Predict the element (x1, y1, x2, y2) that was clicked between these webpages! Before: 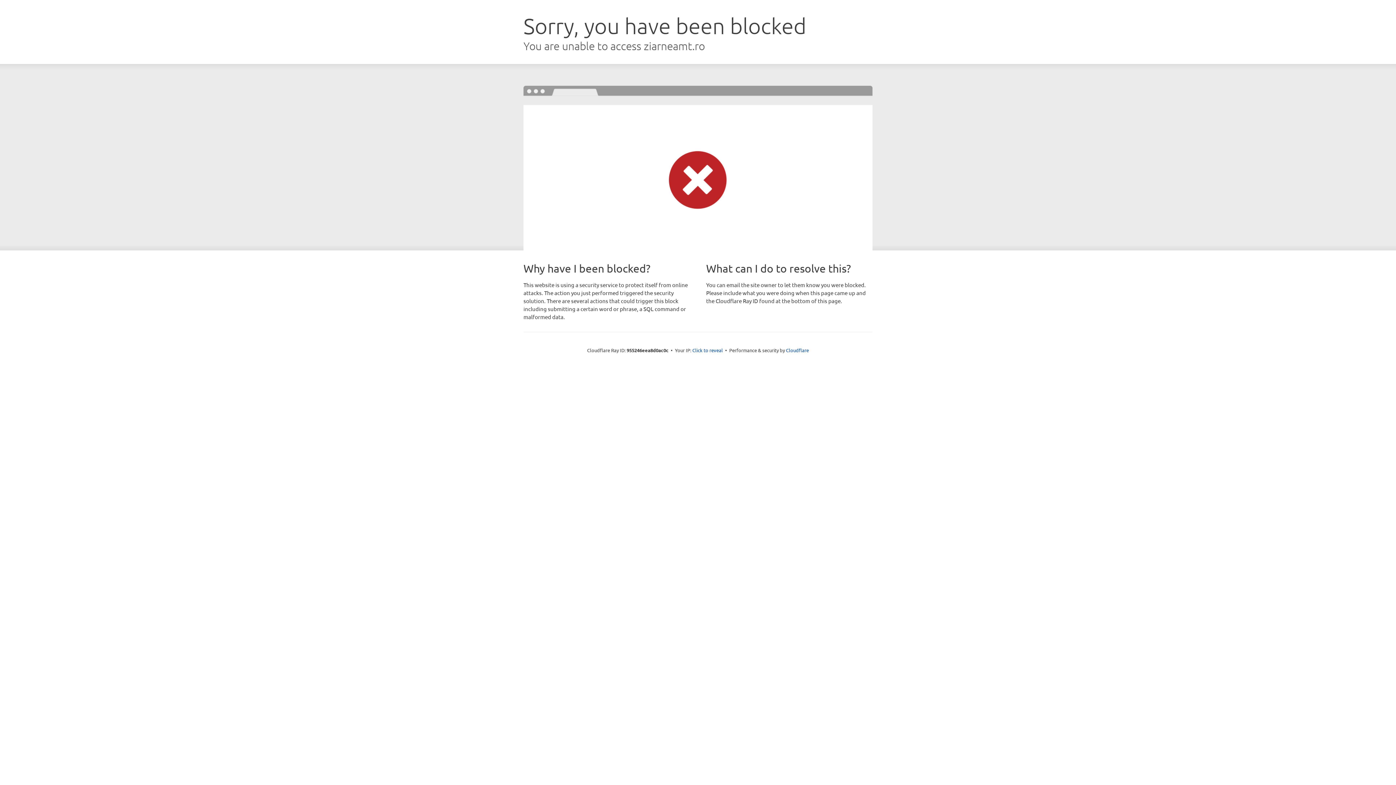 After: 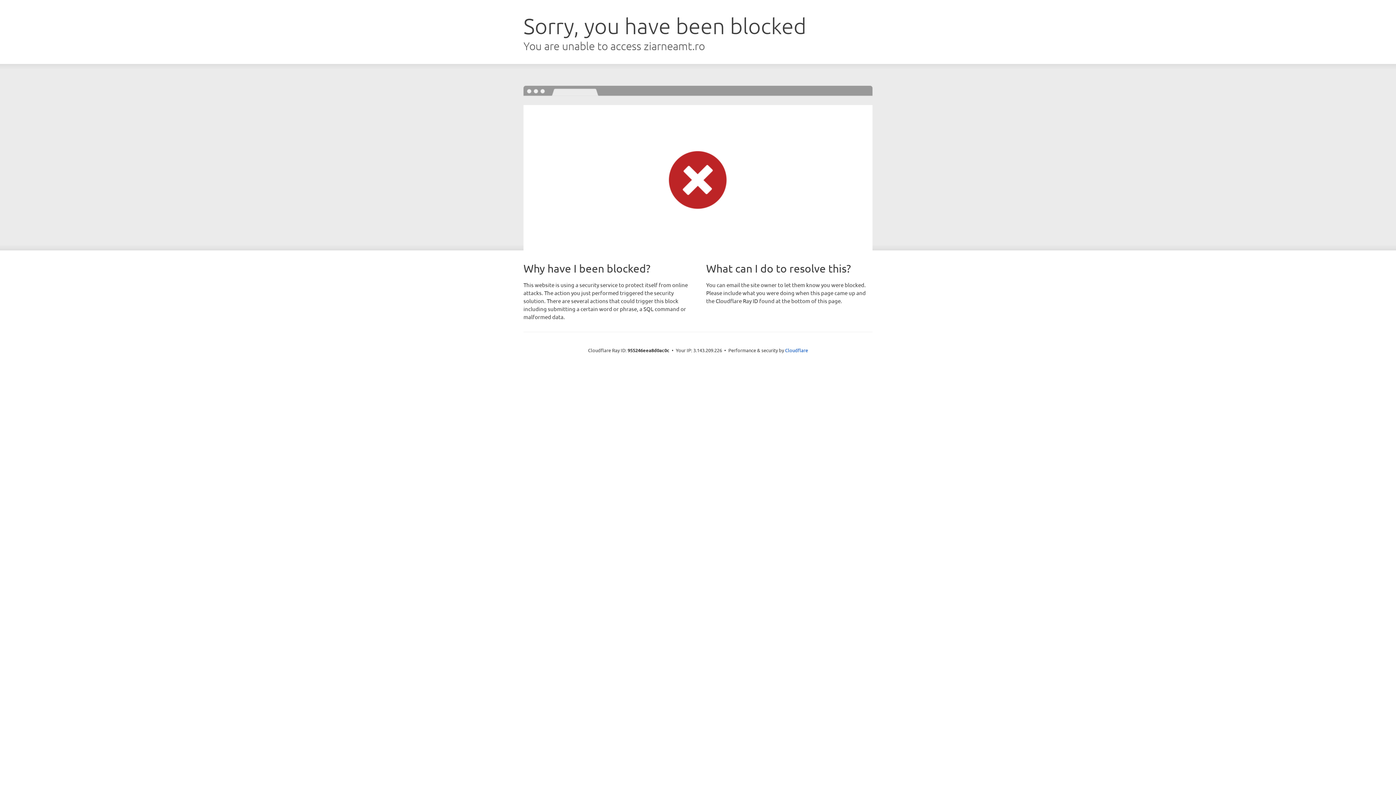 Action: label: Click to reveal bbox: (692, 346, 723, 353)